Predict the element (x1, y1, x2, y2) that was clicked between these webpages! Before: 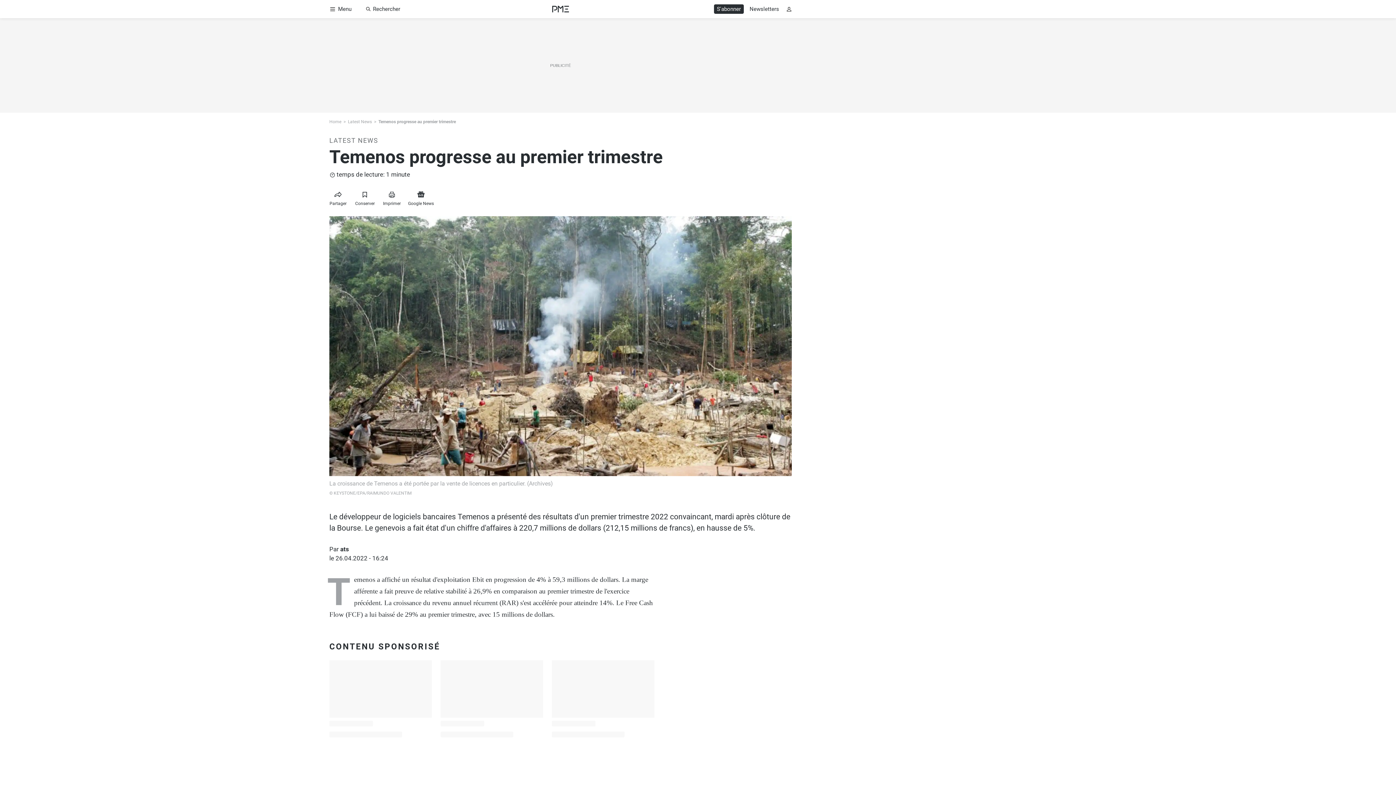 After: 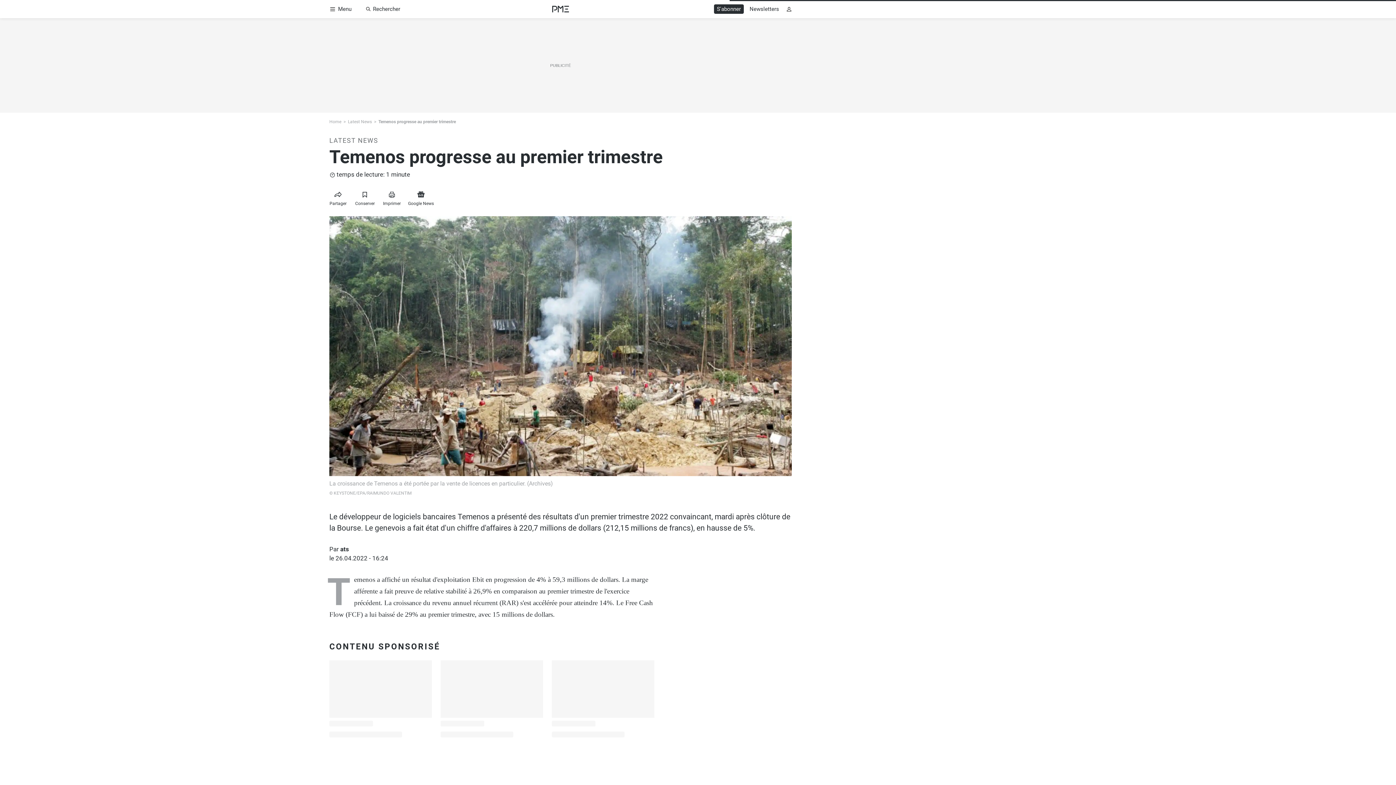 Action: bbox: (552, 5, 569, 12)